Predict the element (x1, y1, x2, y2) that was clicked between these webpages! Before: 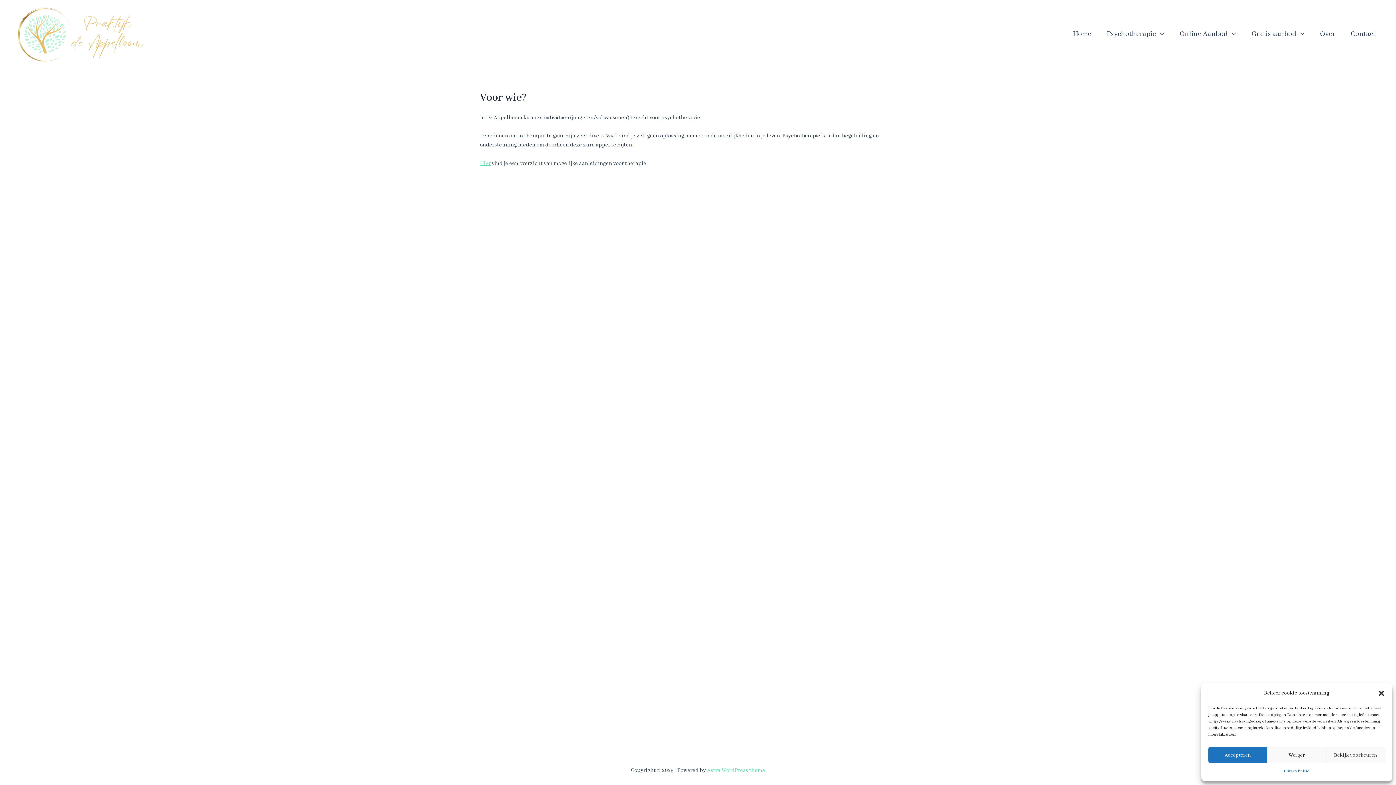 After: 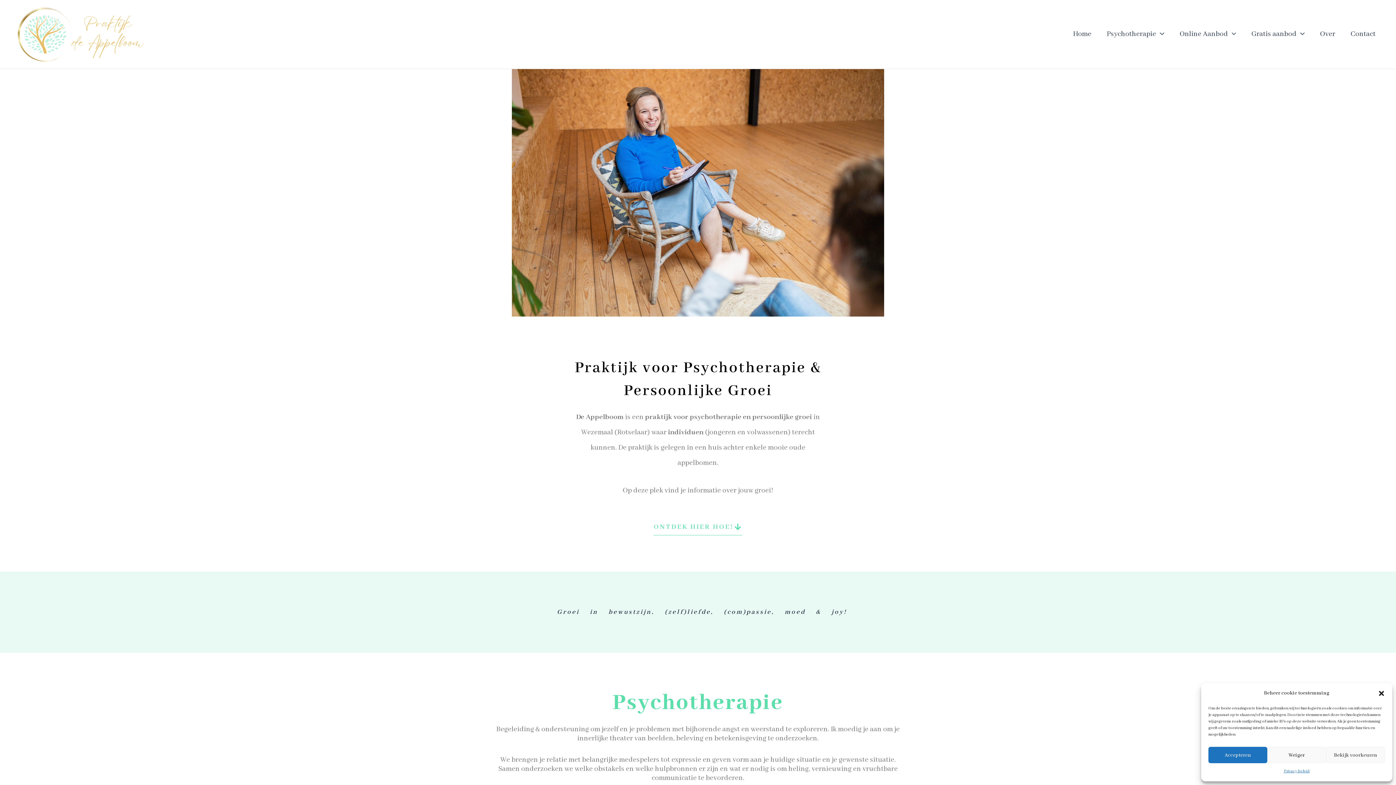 Action: bbox: (12, 30, 147, 37)